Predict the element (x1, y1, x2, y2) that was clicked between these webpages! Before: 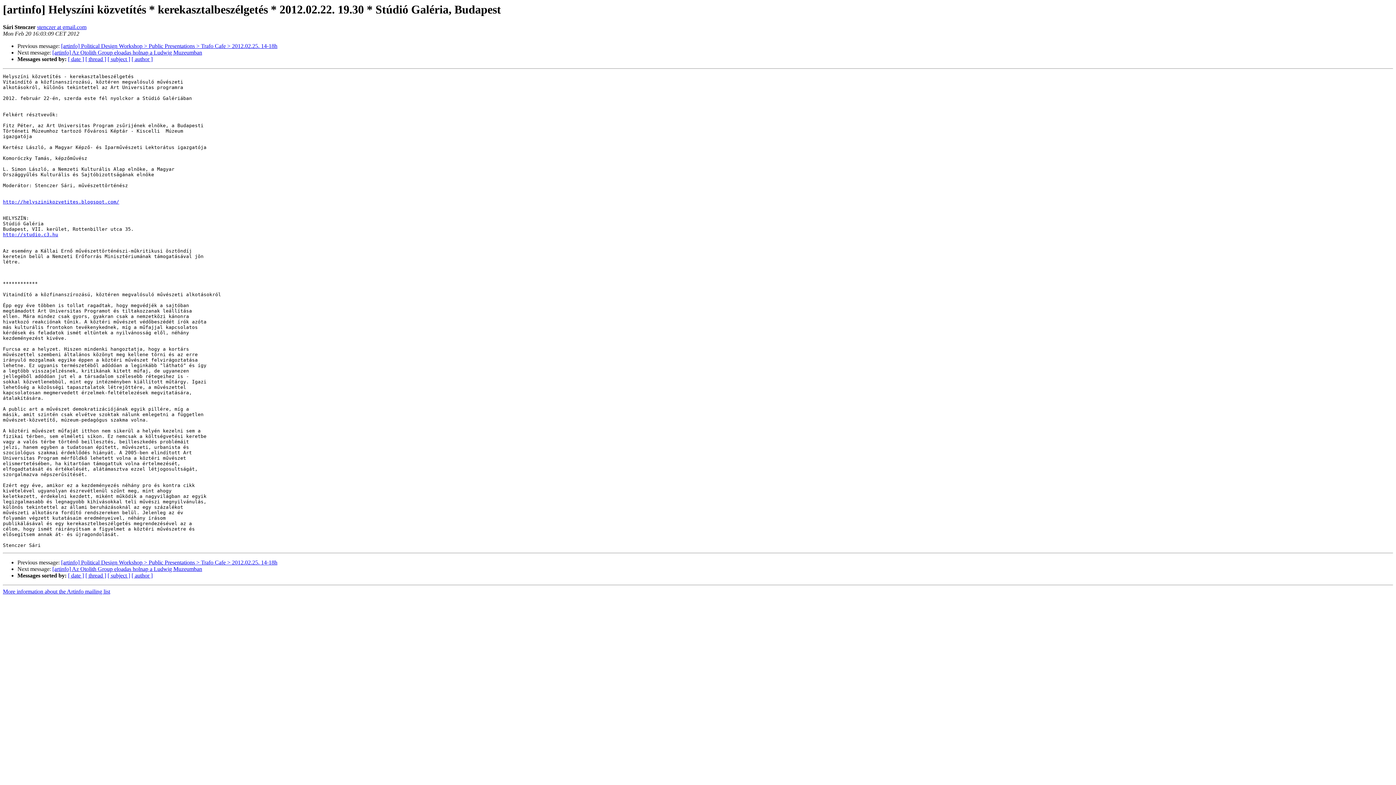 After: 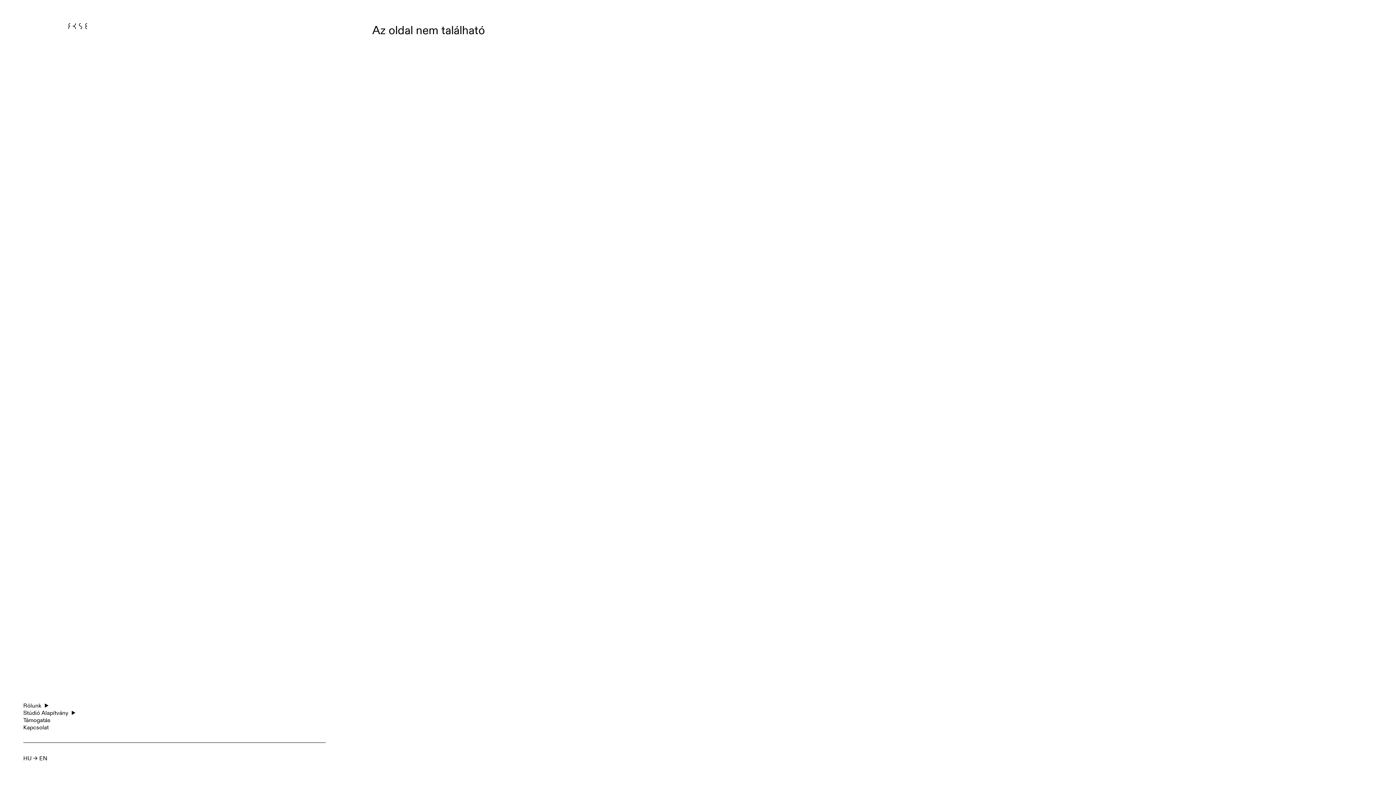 Action: label: http://studio.c3.hu bbox: (2, 232, 58, 237)